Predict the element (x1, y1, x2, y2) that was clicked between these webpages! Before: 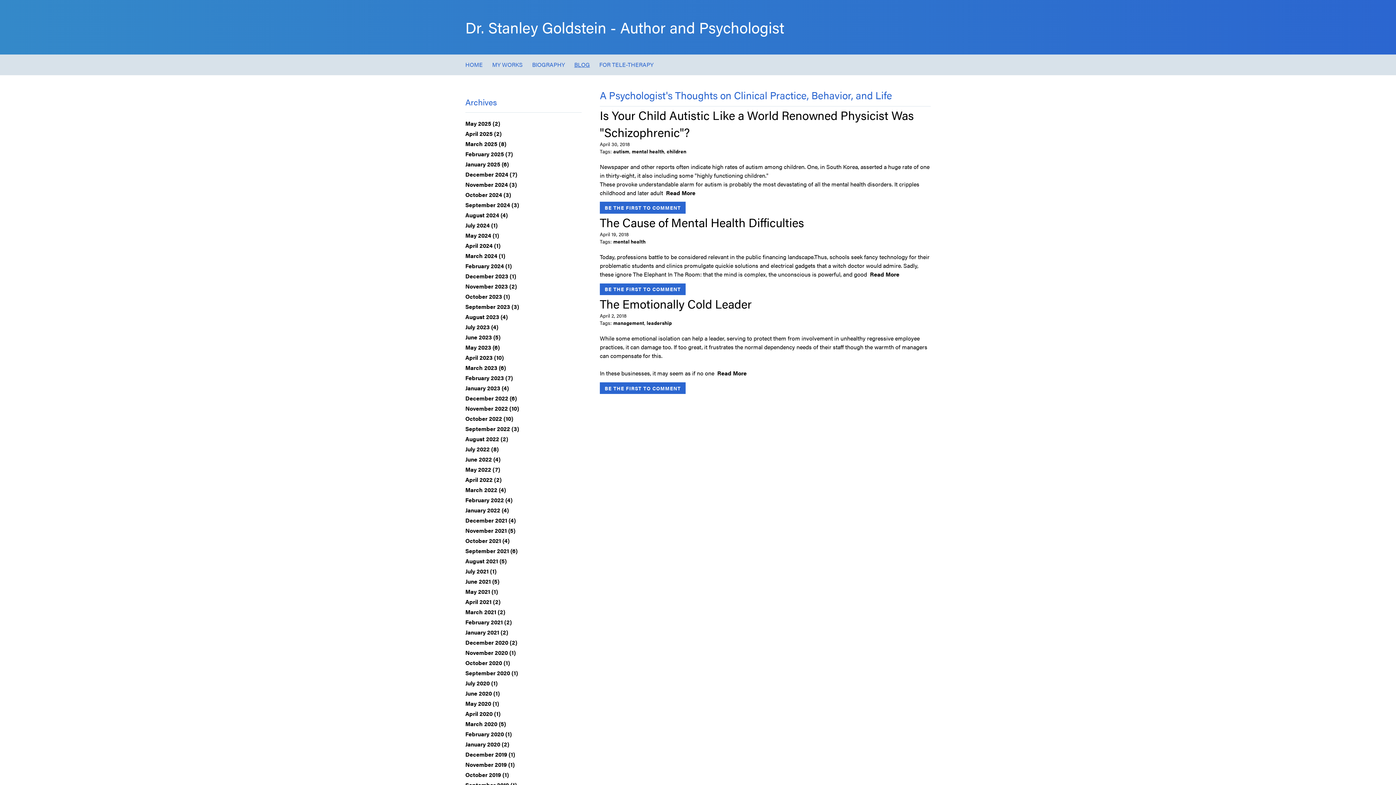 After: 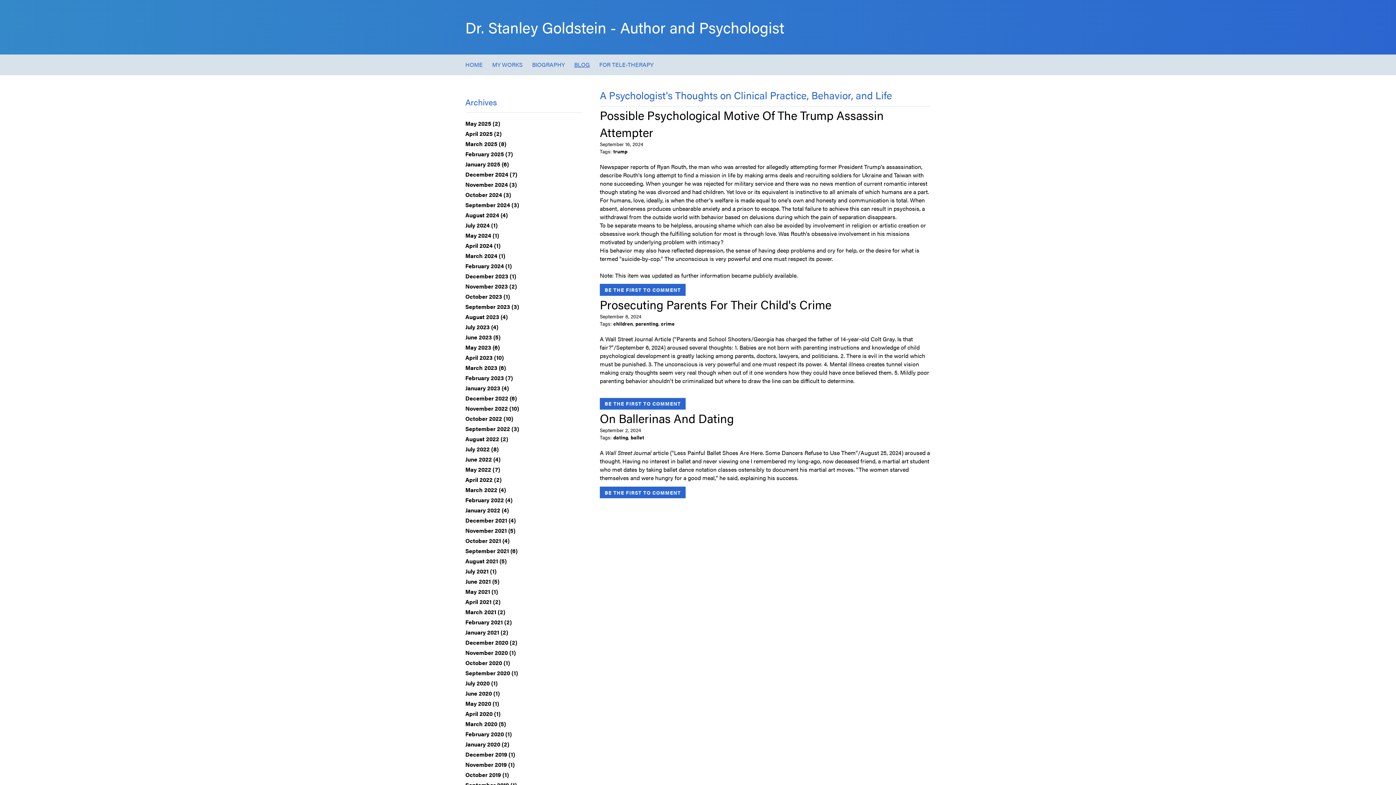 Action: bbox: (465, 200, 519, 209) label: September 2024 (3)